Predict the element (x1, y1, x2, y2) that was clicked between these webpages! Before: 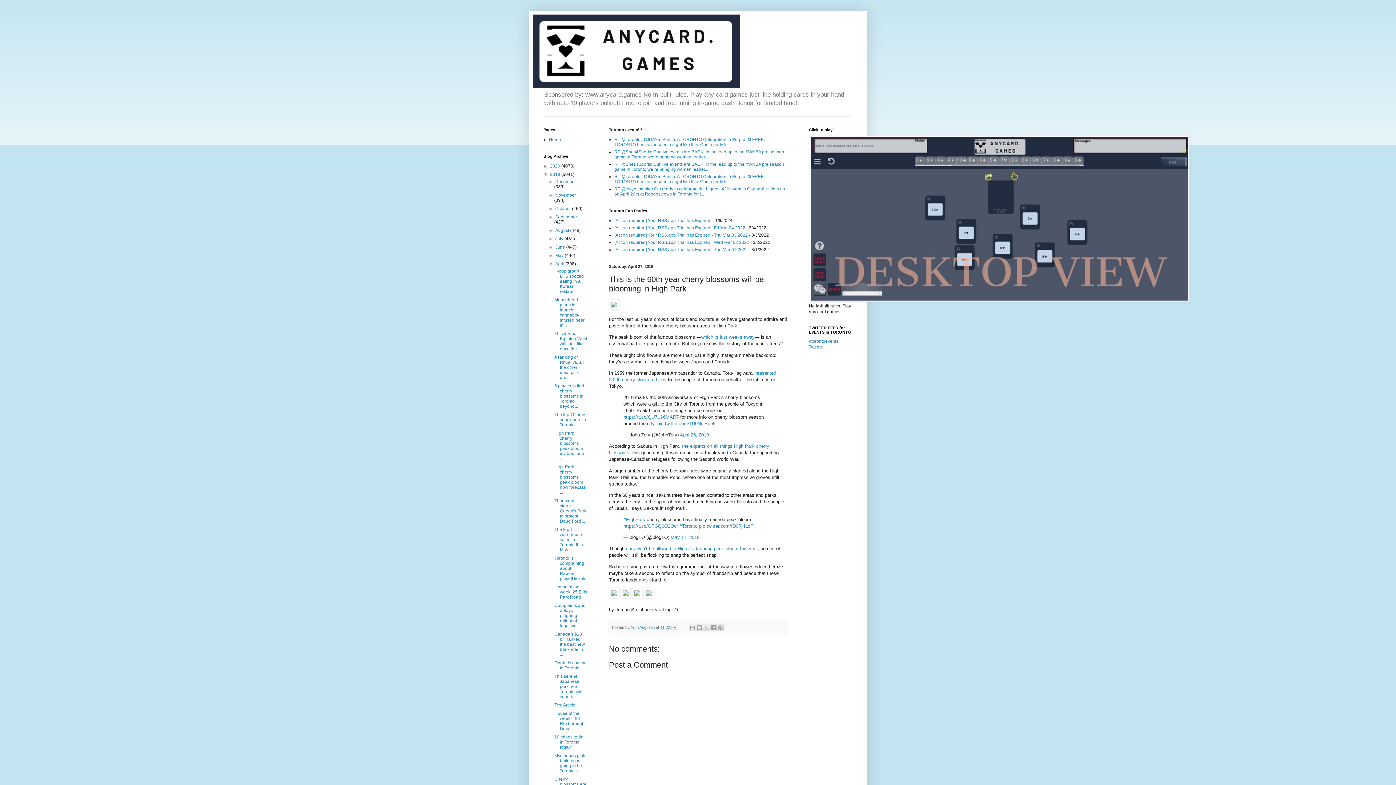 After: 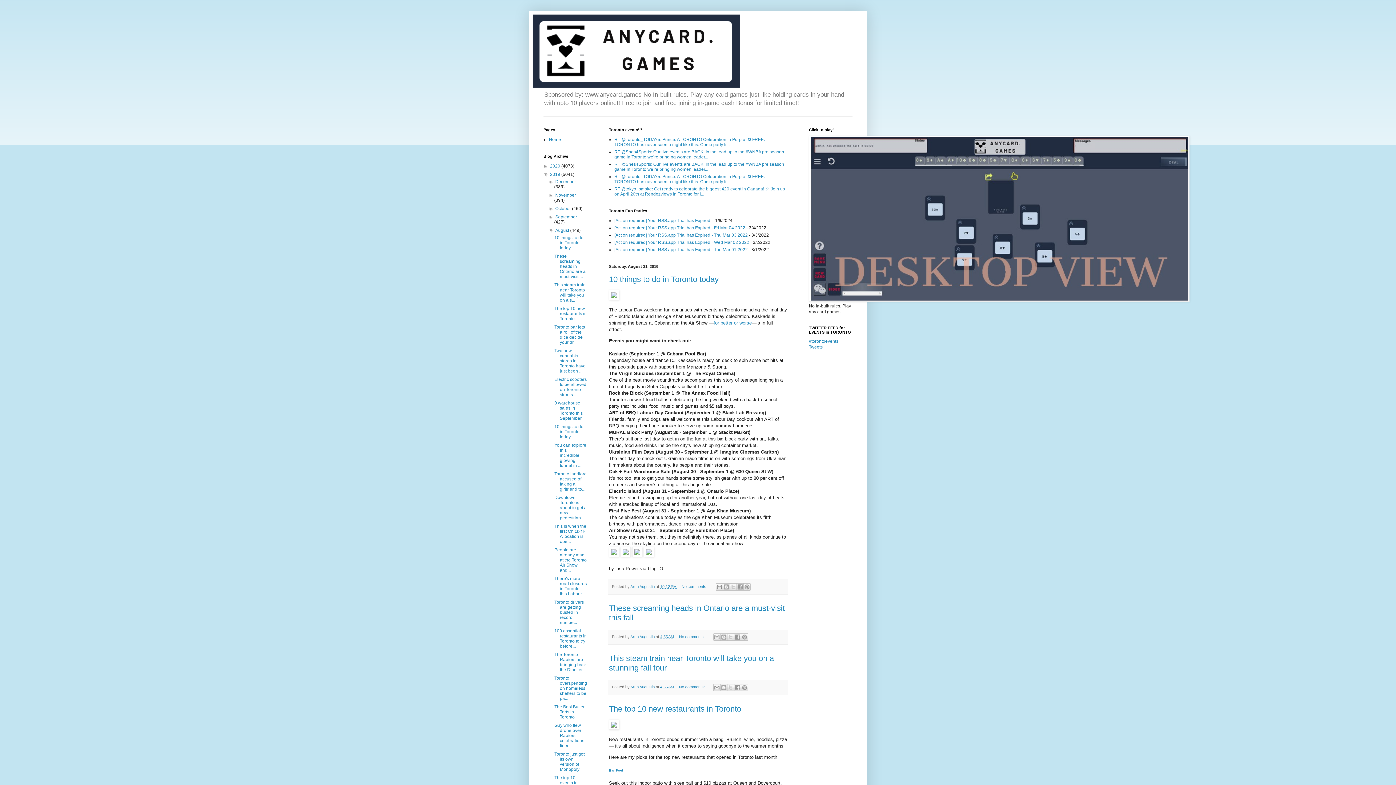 Action: bbox: (555, 228, 570, 233) label: August 